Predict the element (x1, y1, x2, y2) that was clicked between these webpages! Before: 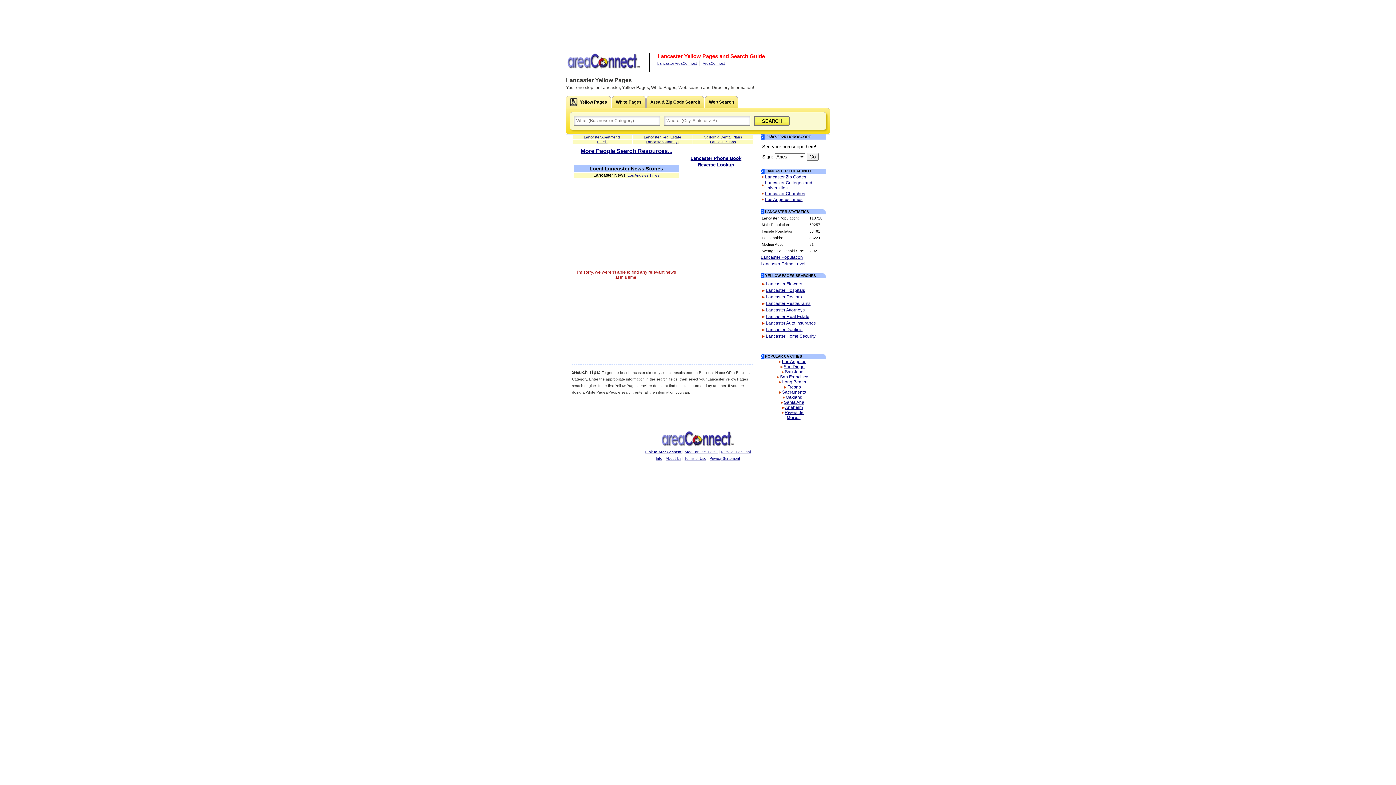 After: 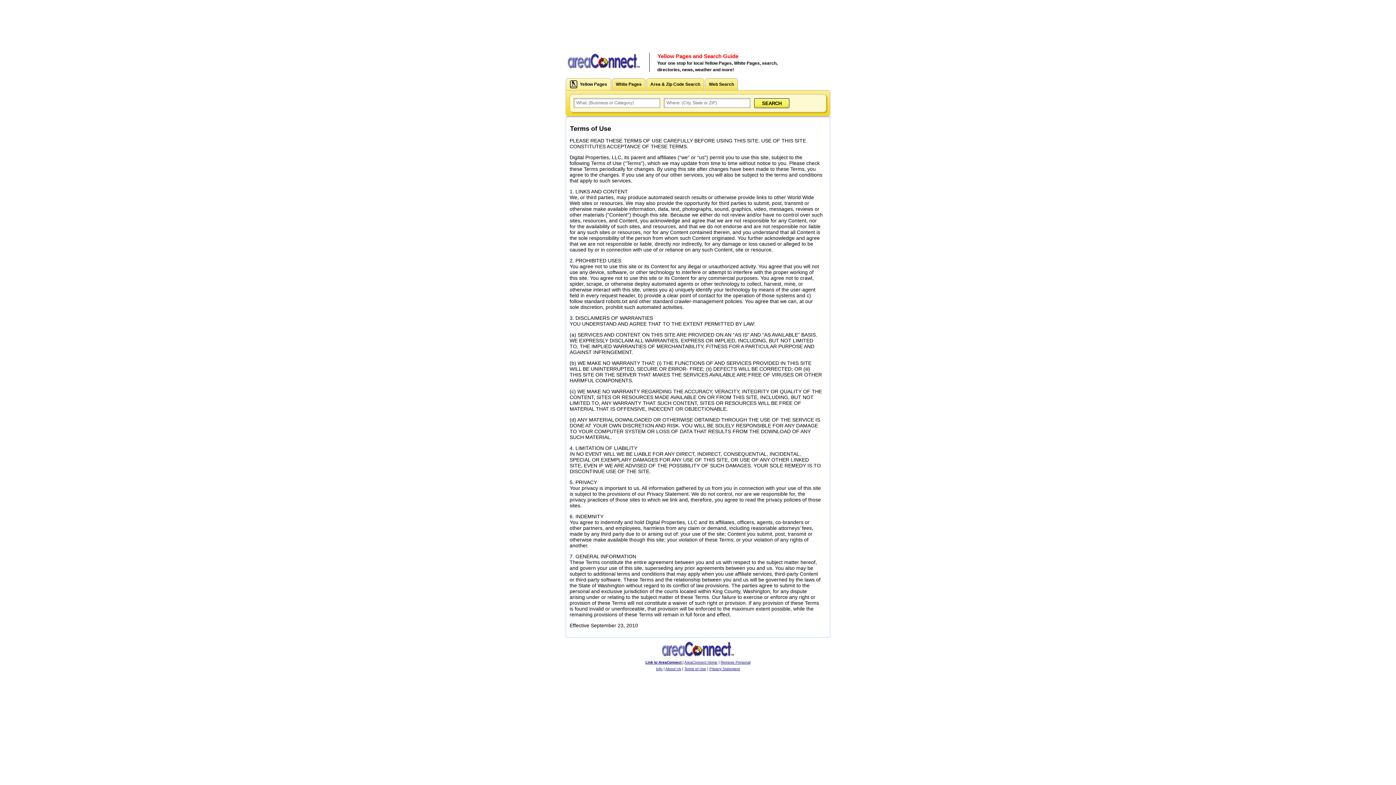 Action: bbox: (684, 456, 706, 460) label: Terms of Use